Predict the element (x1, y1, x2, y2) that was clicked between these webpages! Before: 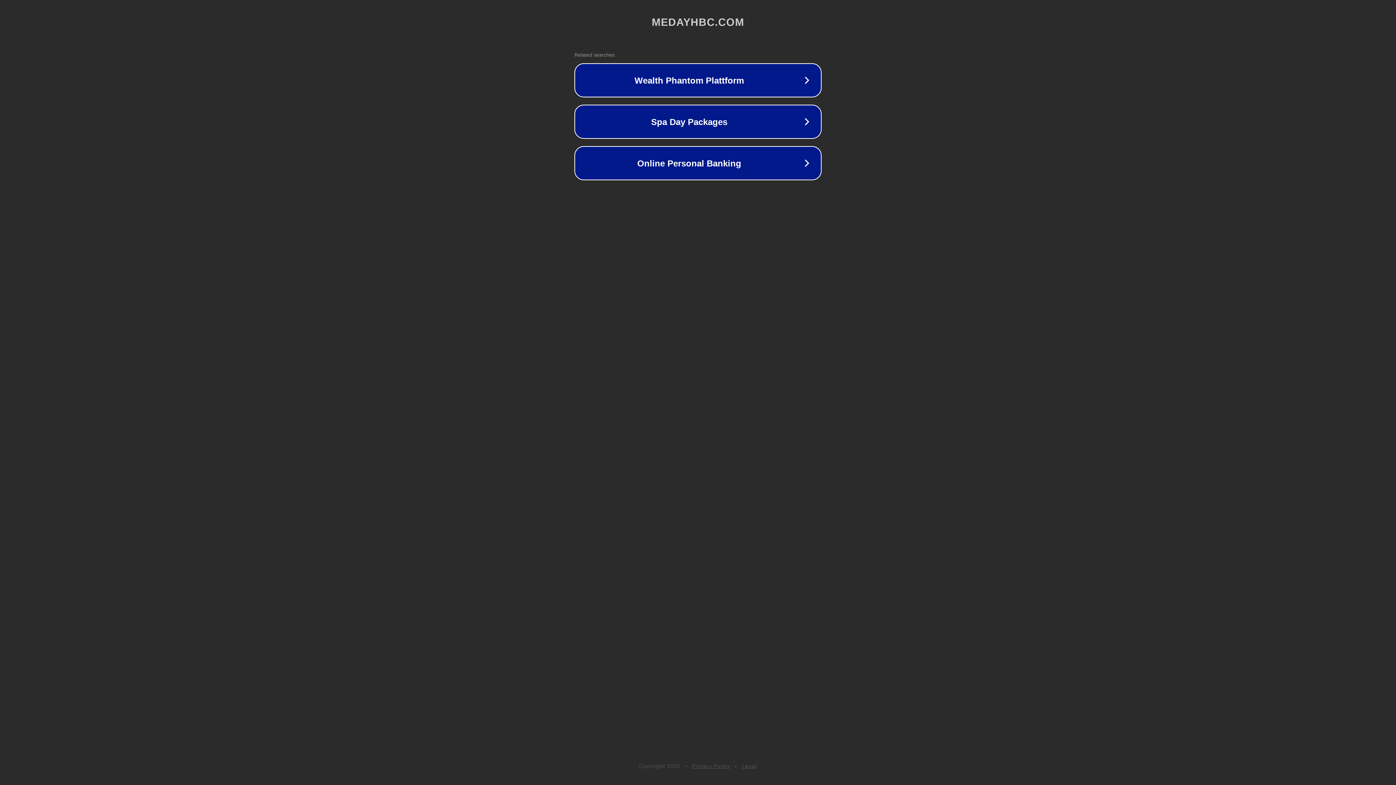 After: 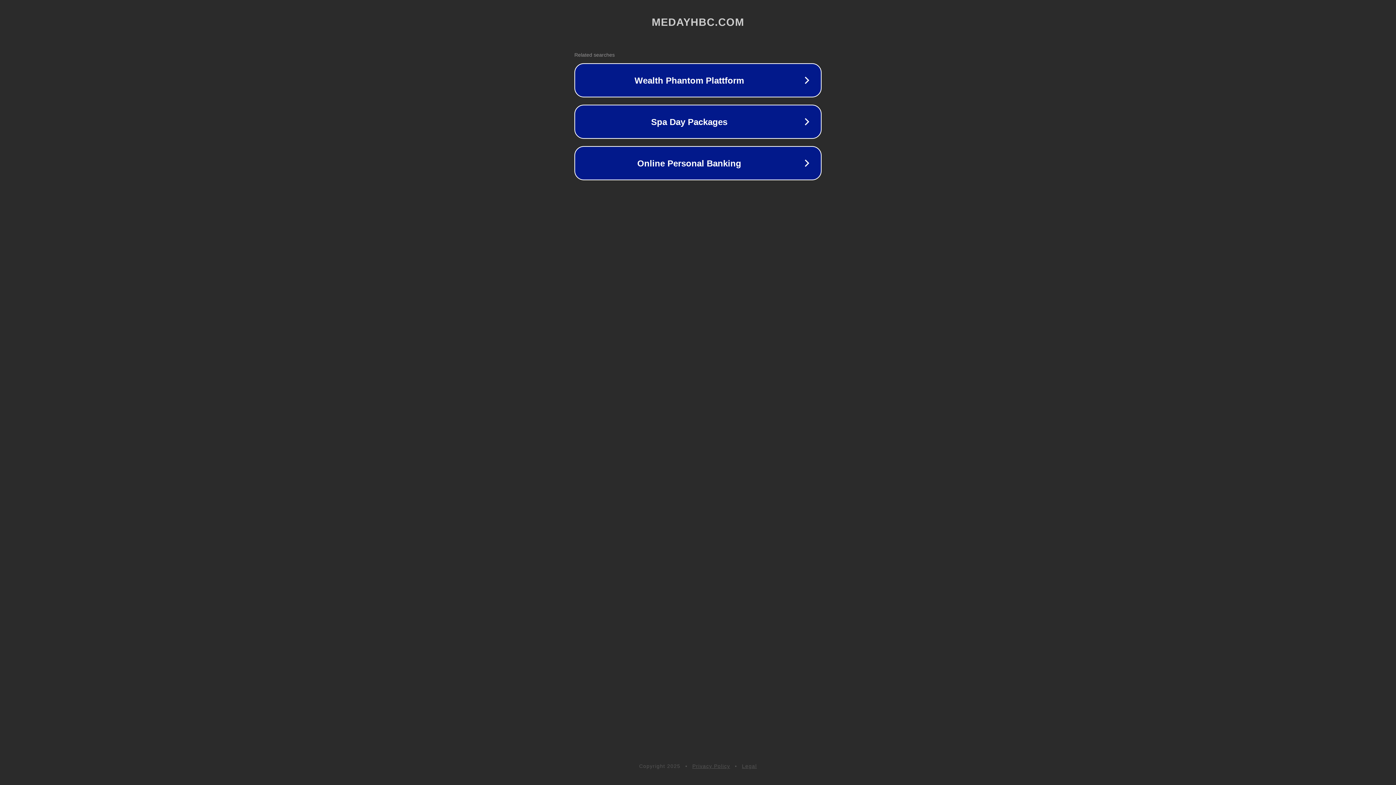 Action: label: Privacy Policy bbox: (692, 763, 730, 769)